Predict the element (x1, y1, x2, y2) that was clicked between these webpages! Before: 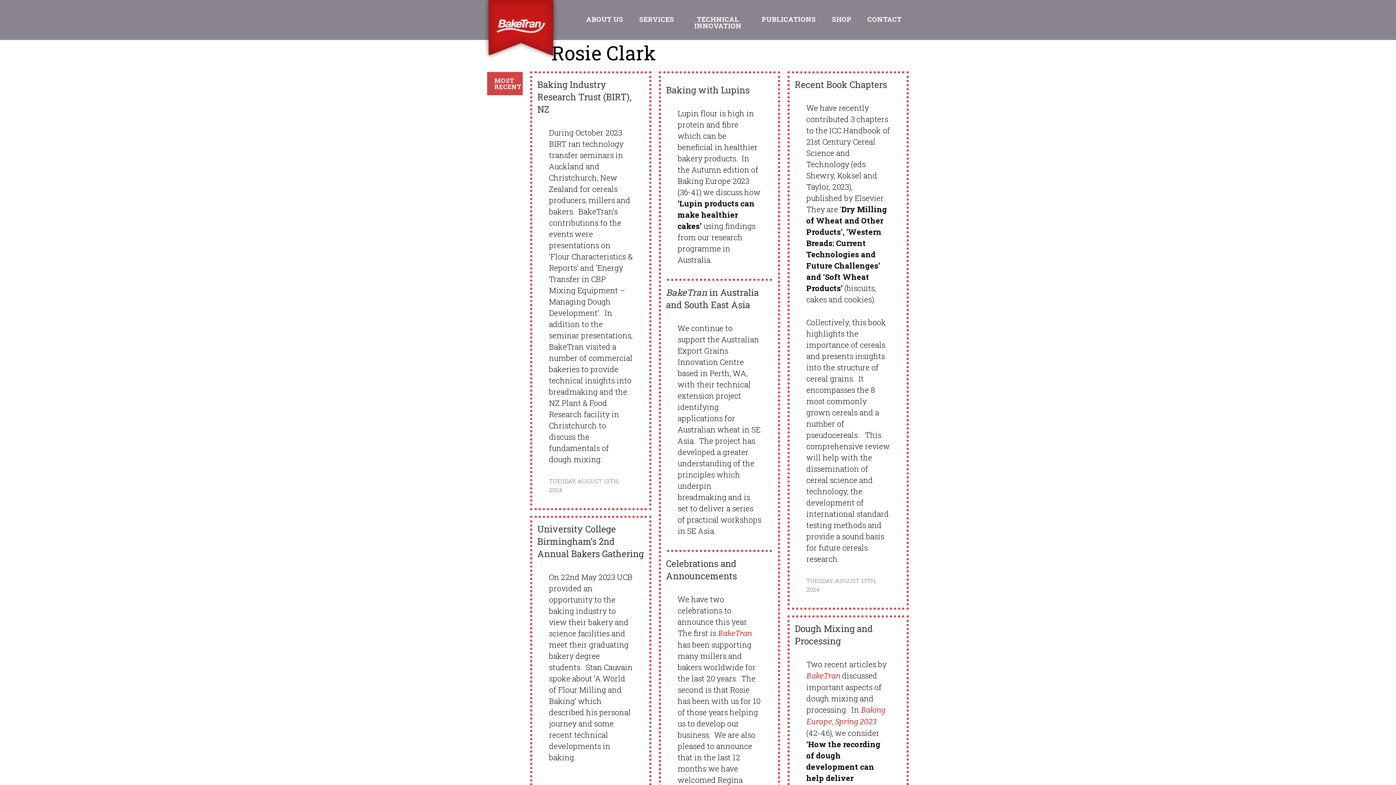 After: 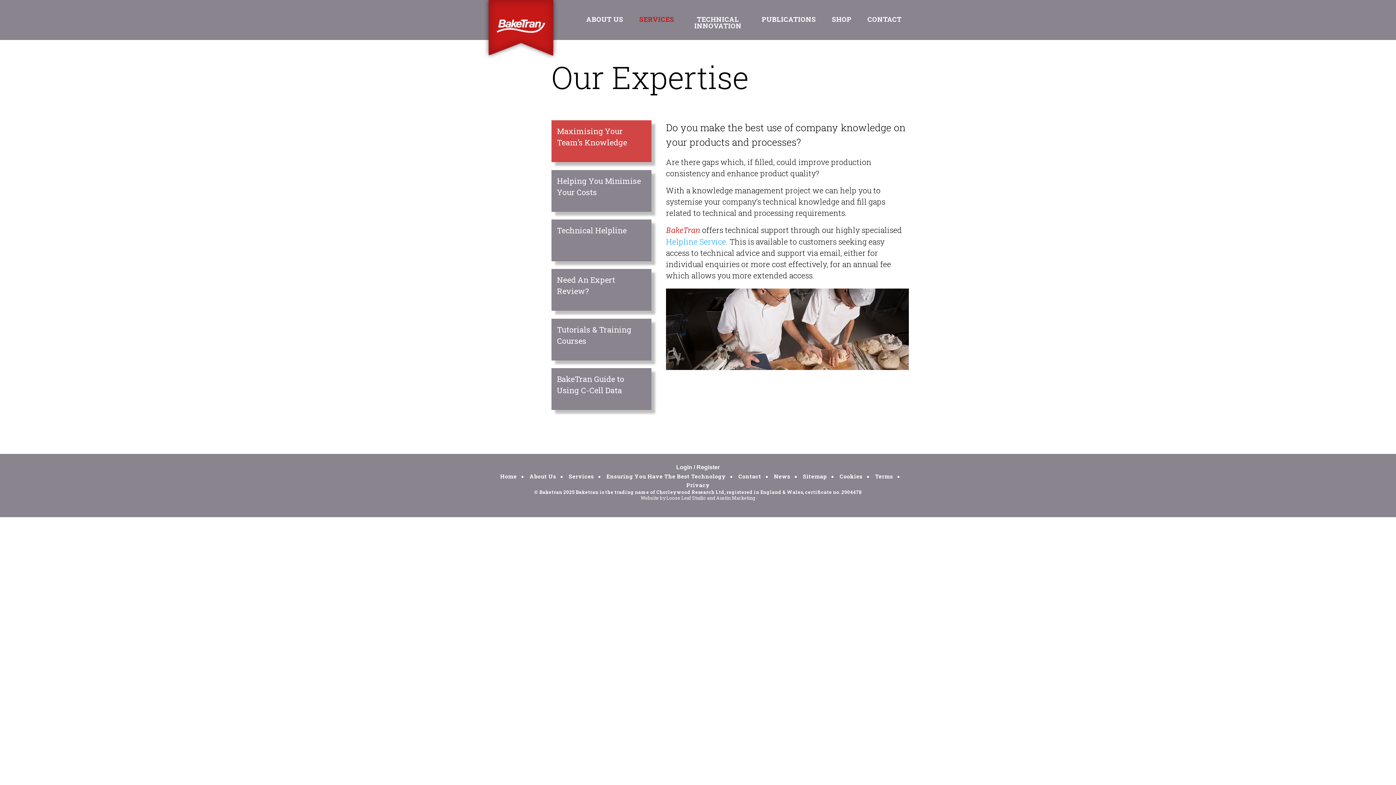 Action: label: SERVICES bbox: (634, 10, 685, 40)